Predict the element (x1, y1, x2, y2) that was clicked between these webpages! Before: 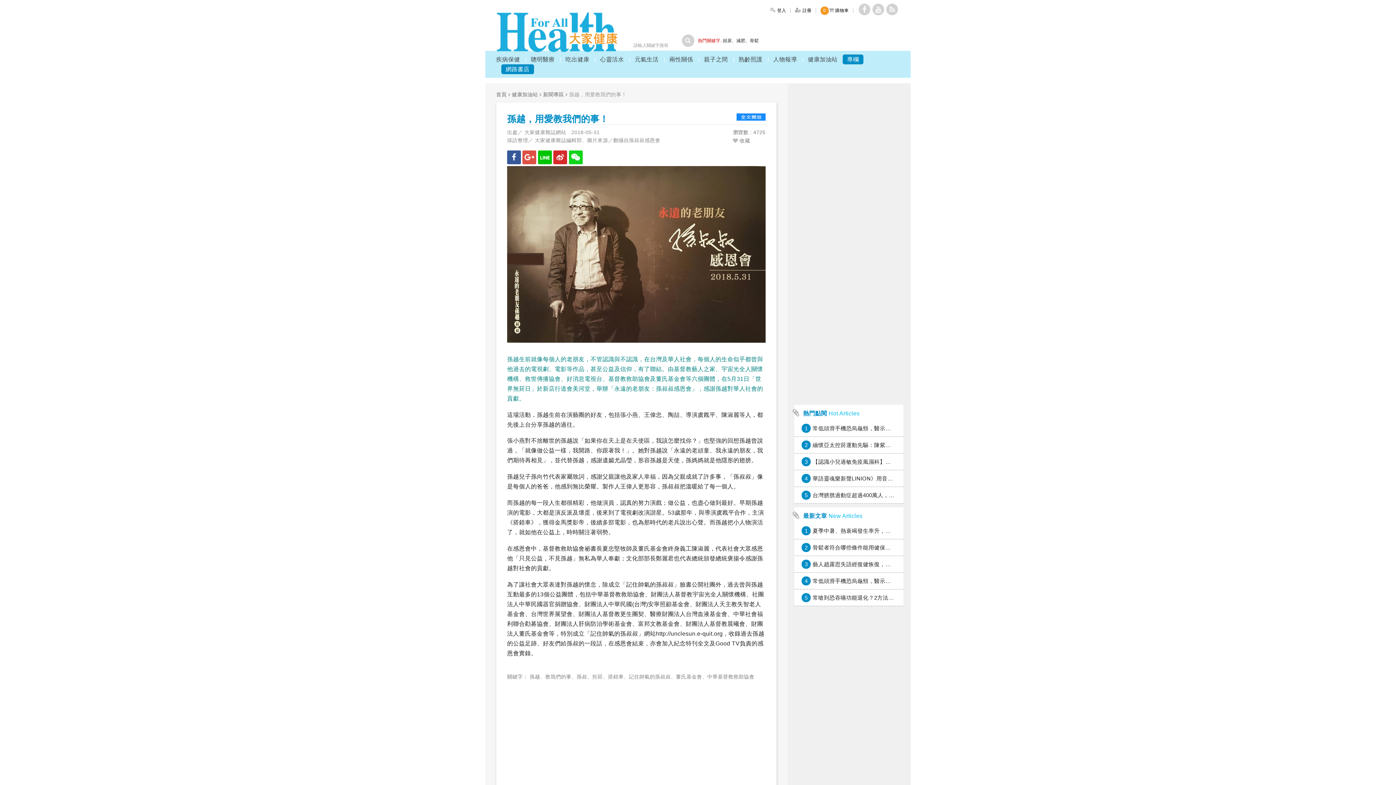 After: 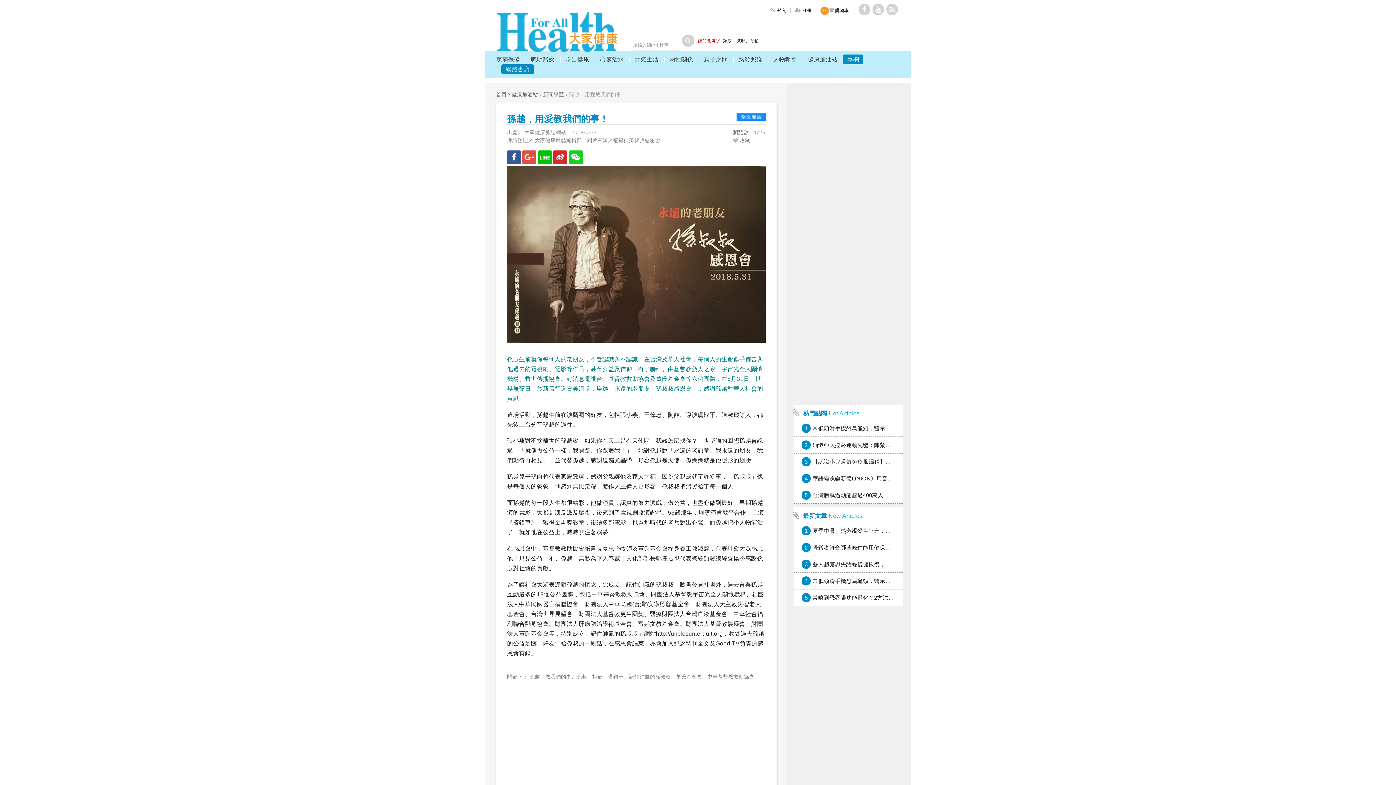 Action: label:  收藏 bbox: (733, 136, 750, 145)